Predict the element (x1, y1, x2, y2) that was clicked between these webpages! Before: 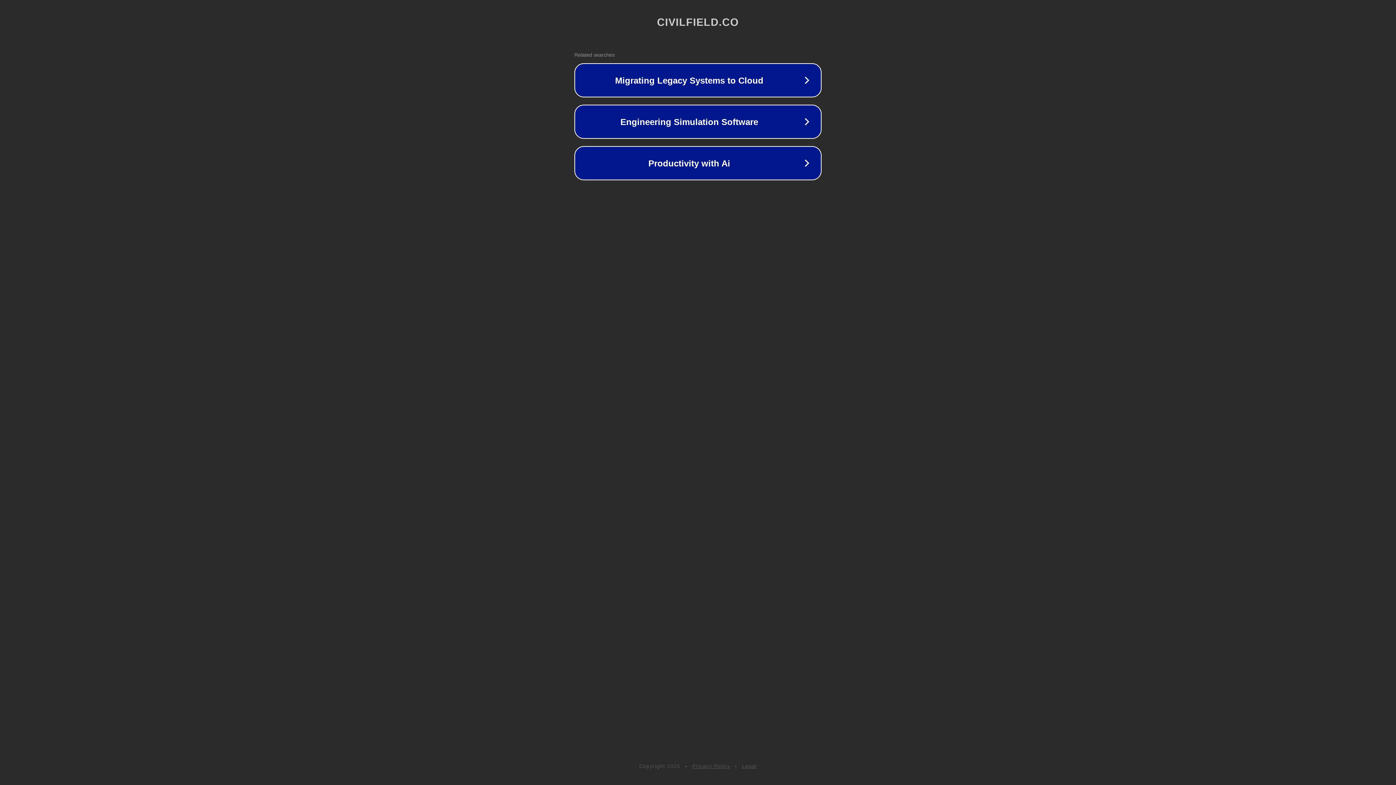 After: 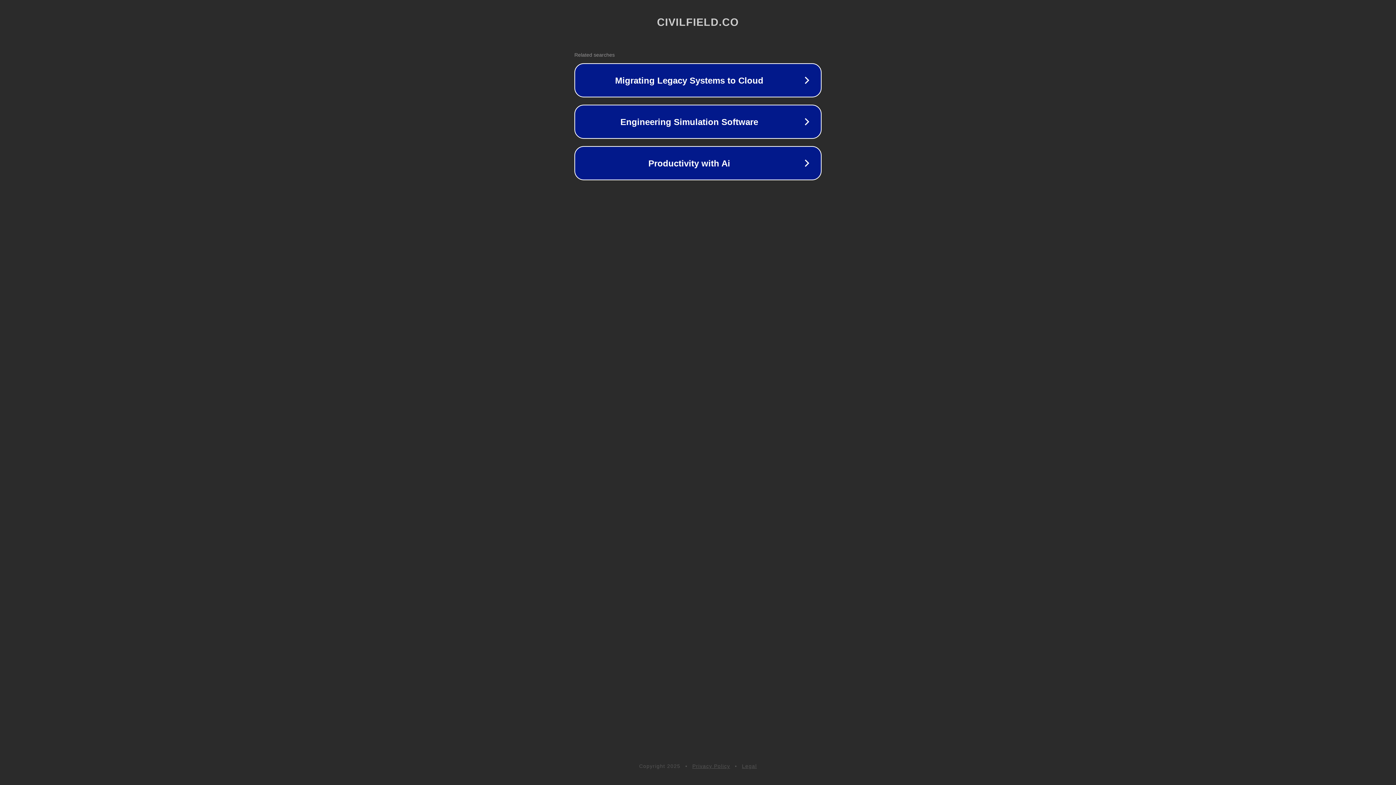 Action: bbox: (742, 763, 757, 769) label: Legal